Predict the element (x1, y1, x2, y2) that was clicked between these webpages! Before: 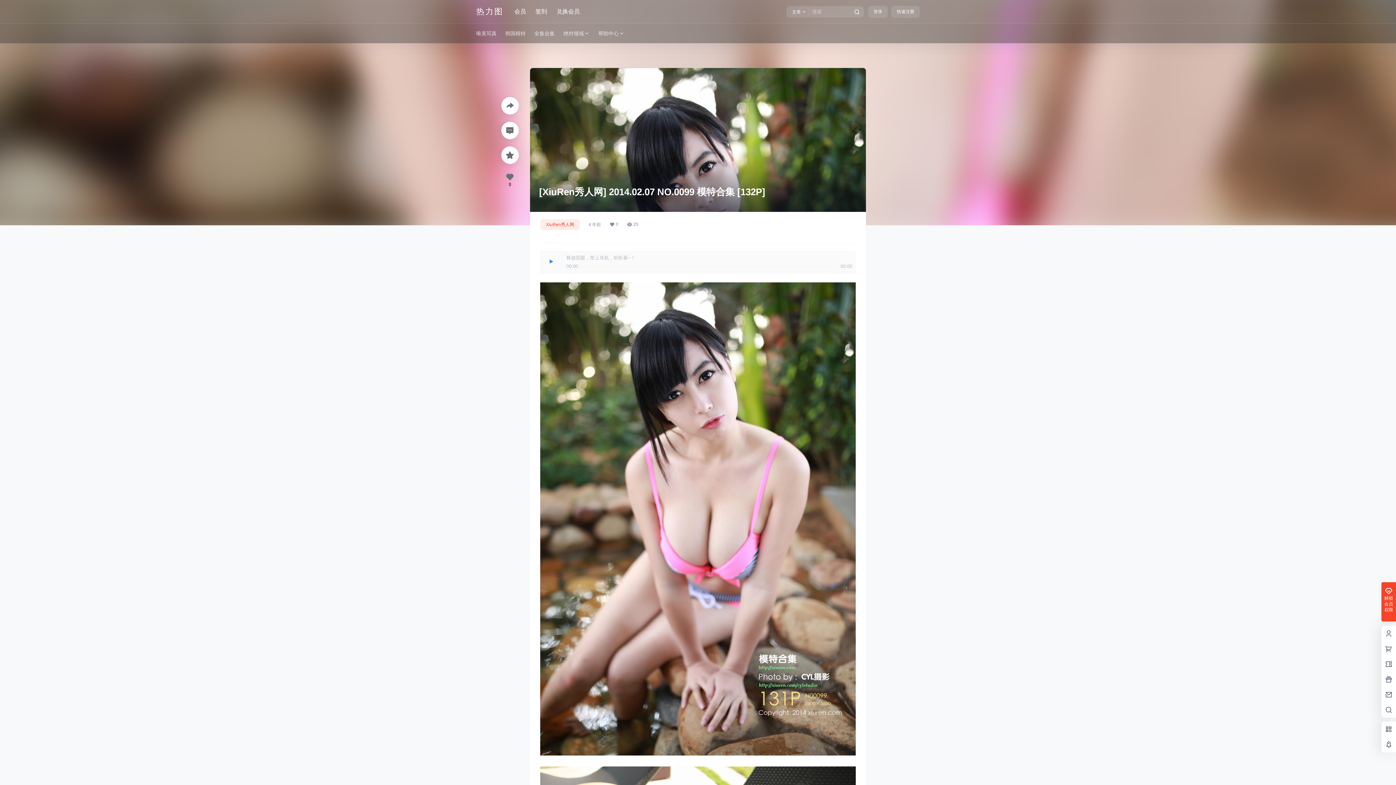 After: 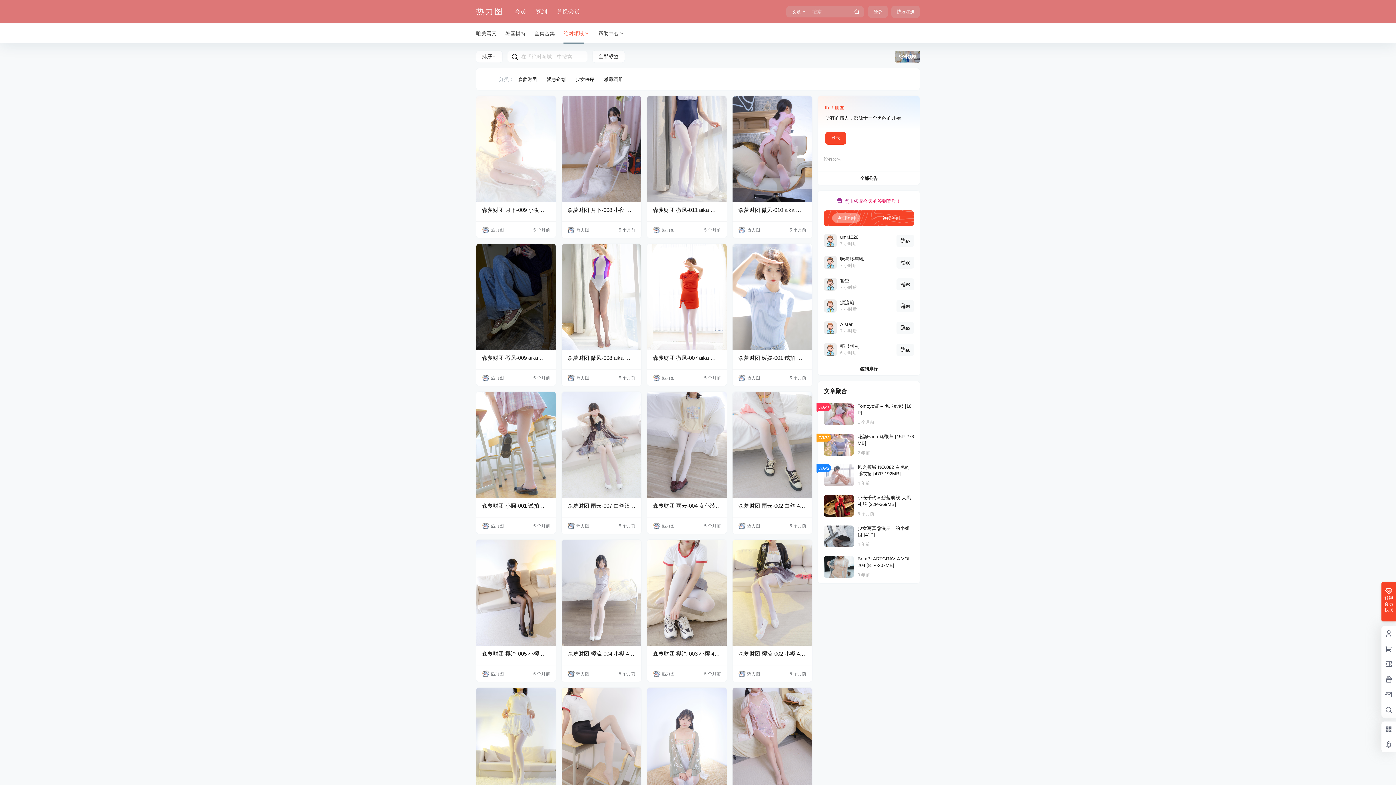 Action: bbox: (559, 23, 594, 43) label: 绝对领域